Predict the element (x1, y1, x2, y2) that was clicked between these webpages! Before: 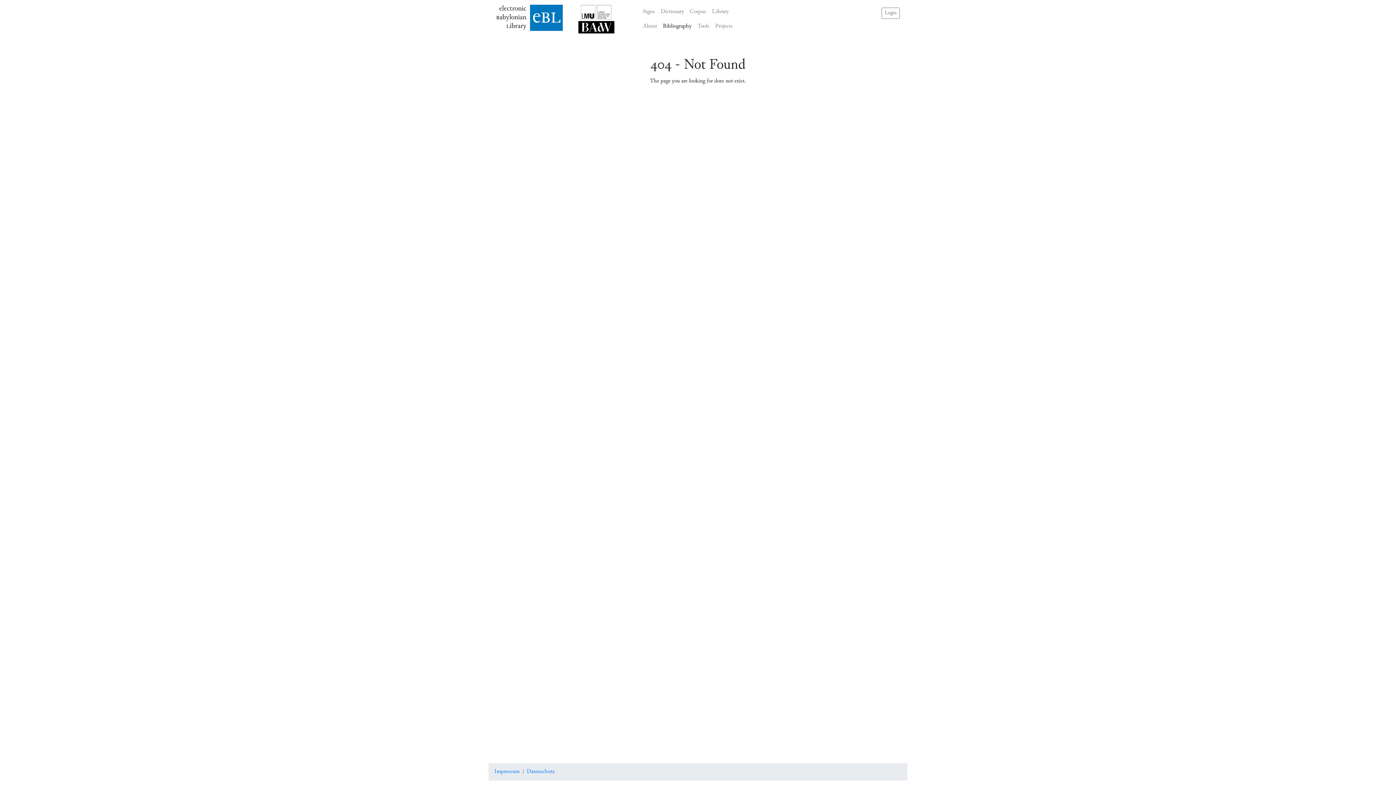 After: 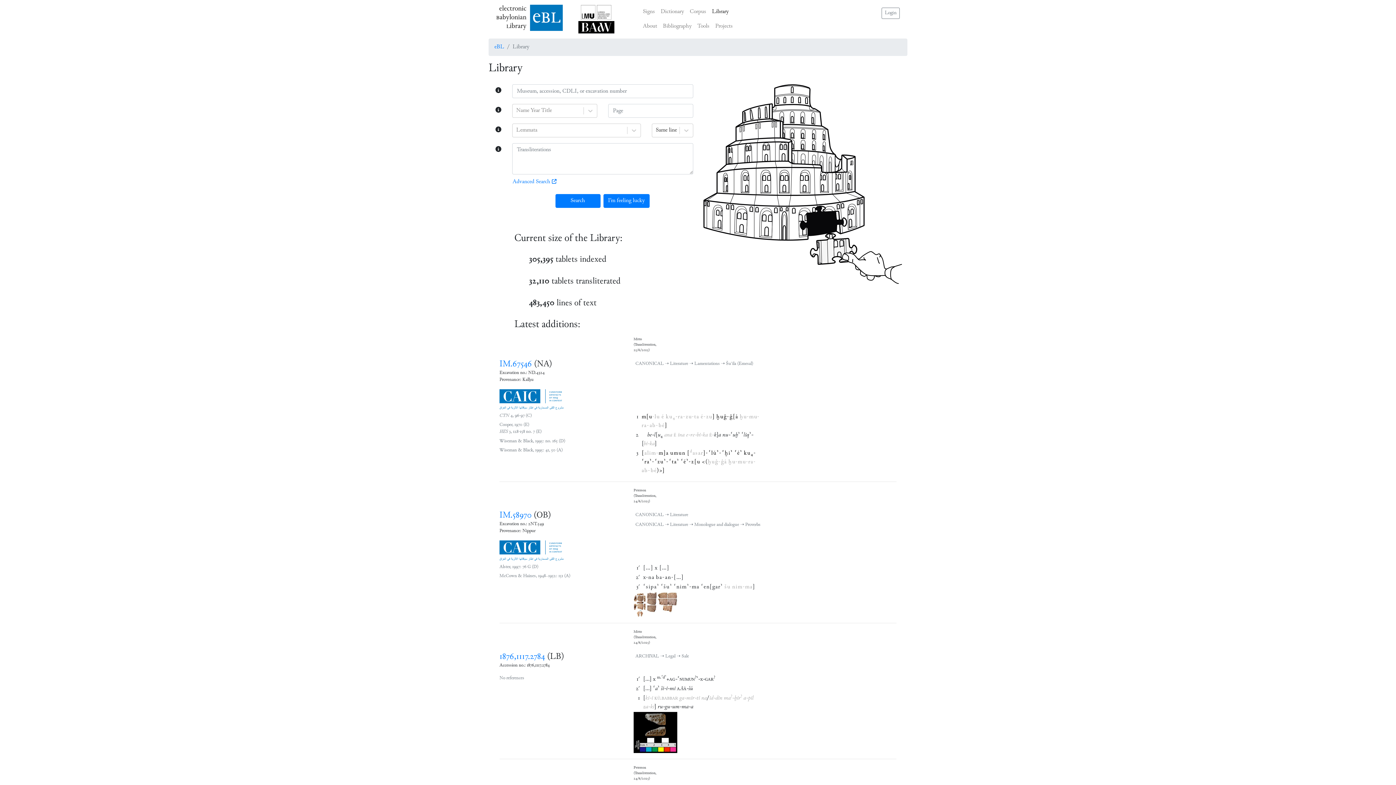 Action: label: Library bbox: (709, 4, 731, 19)